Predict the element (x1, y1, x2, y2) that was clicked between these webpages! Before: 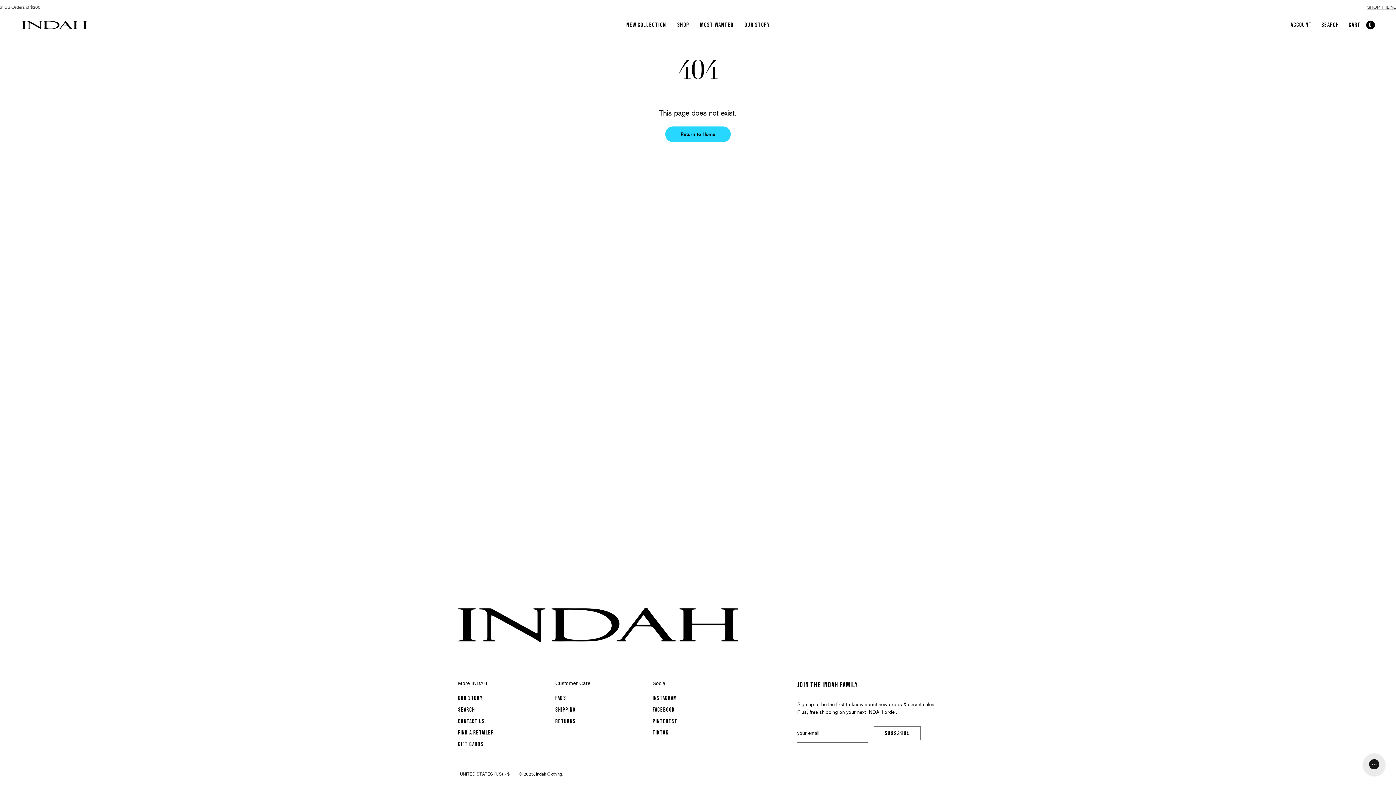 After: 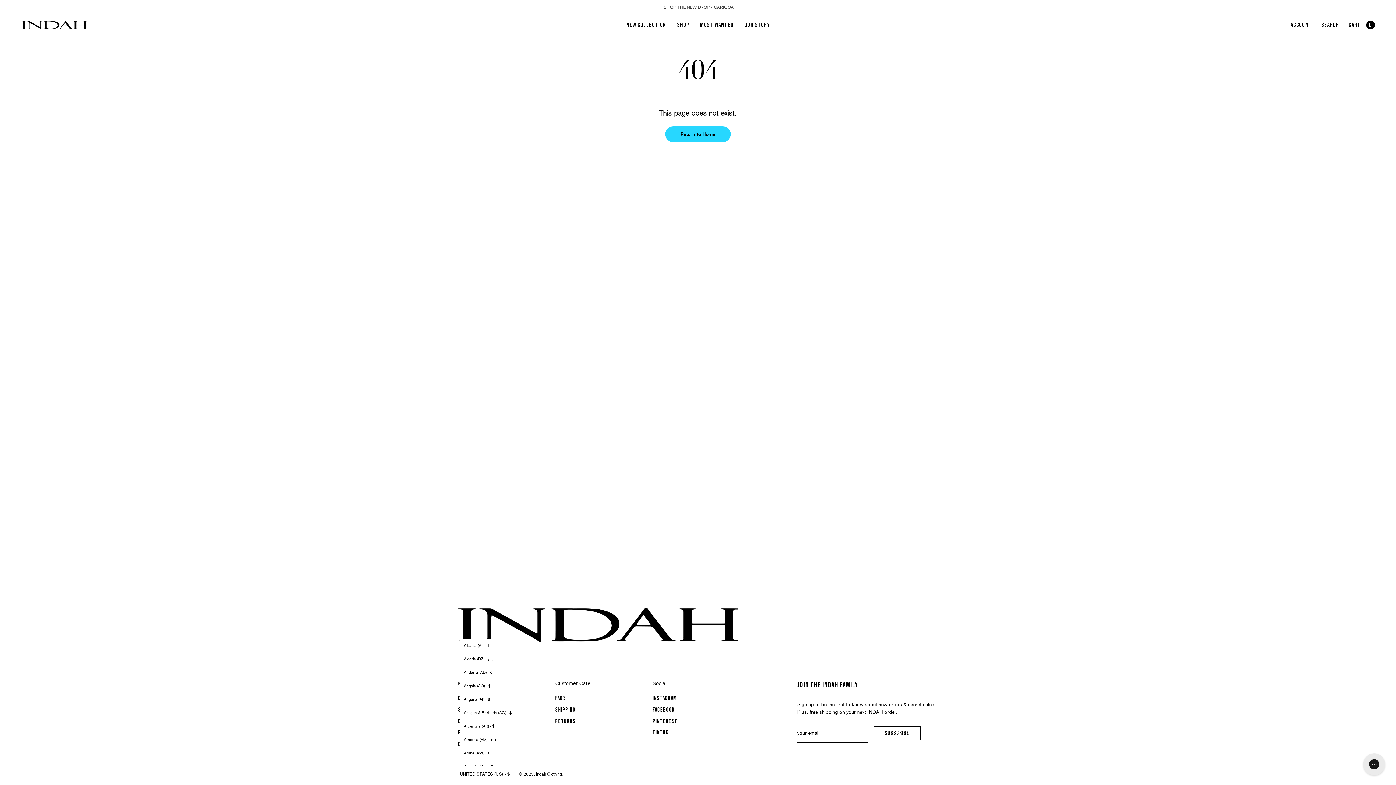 Action: label: UNITED STATES (US) - $ bbox: (460, 766, 517, 782)